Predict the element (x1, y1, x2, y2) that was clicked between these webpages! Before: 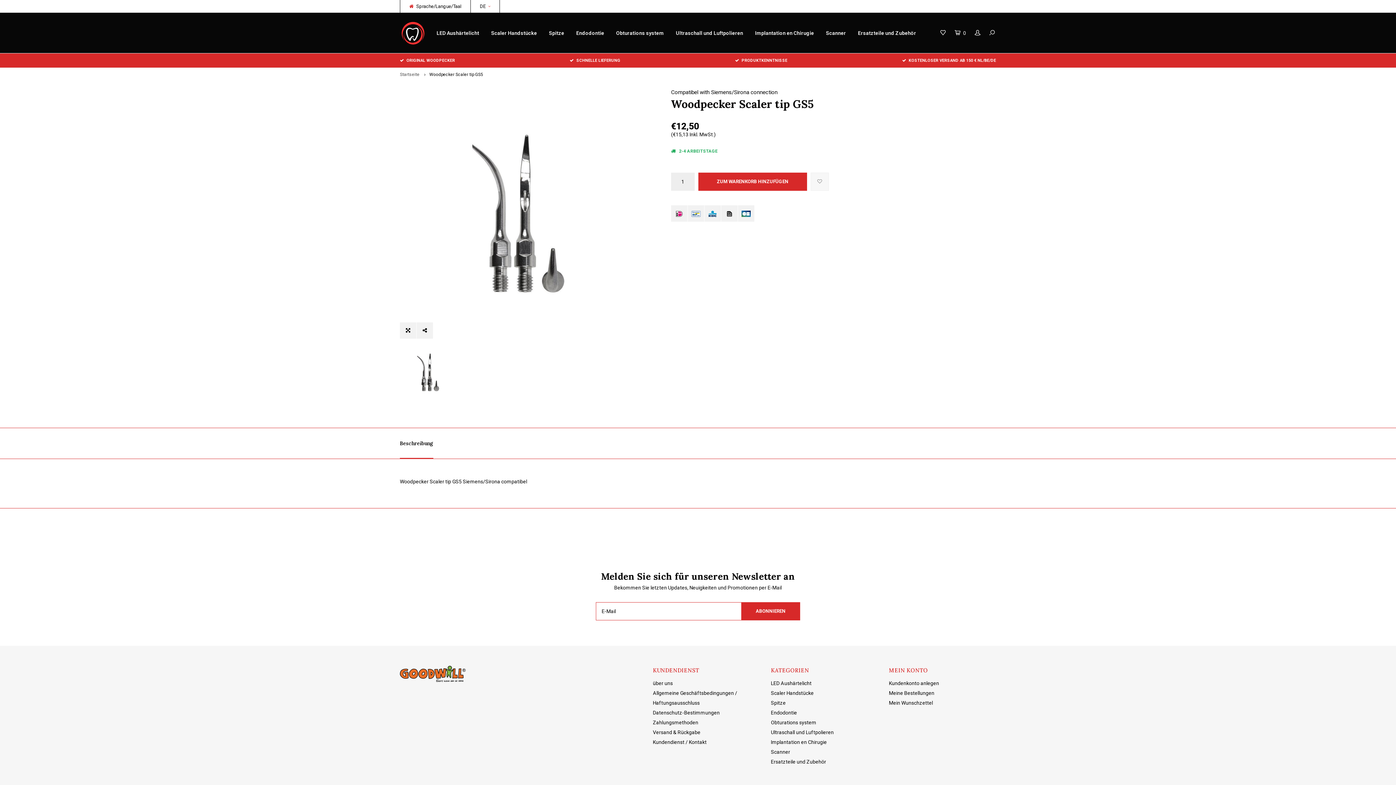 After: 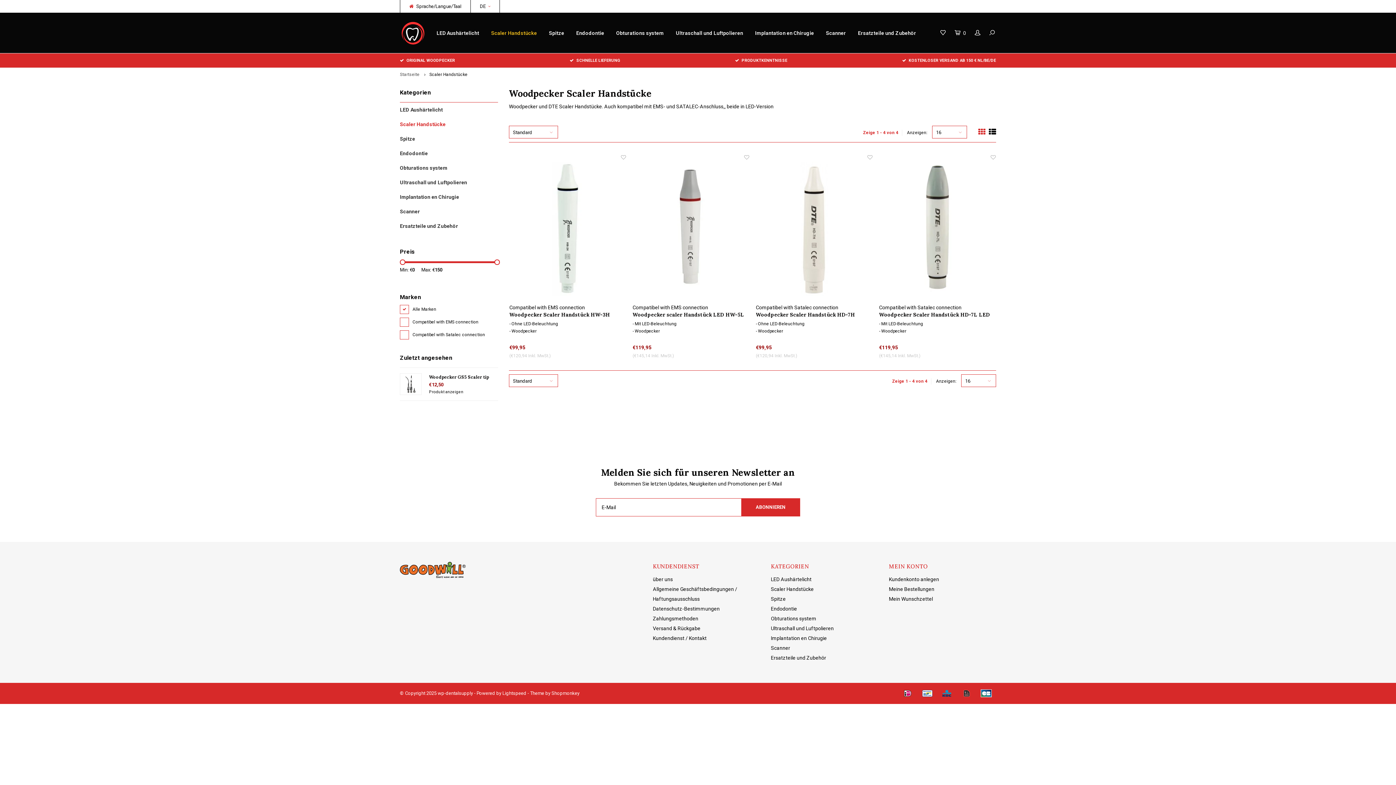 Action: label: Scaler Handstücke bbox: (771, 690, 814, 696)